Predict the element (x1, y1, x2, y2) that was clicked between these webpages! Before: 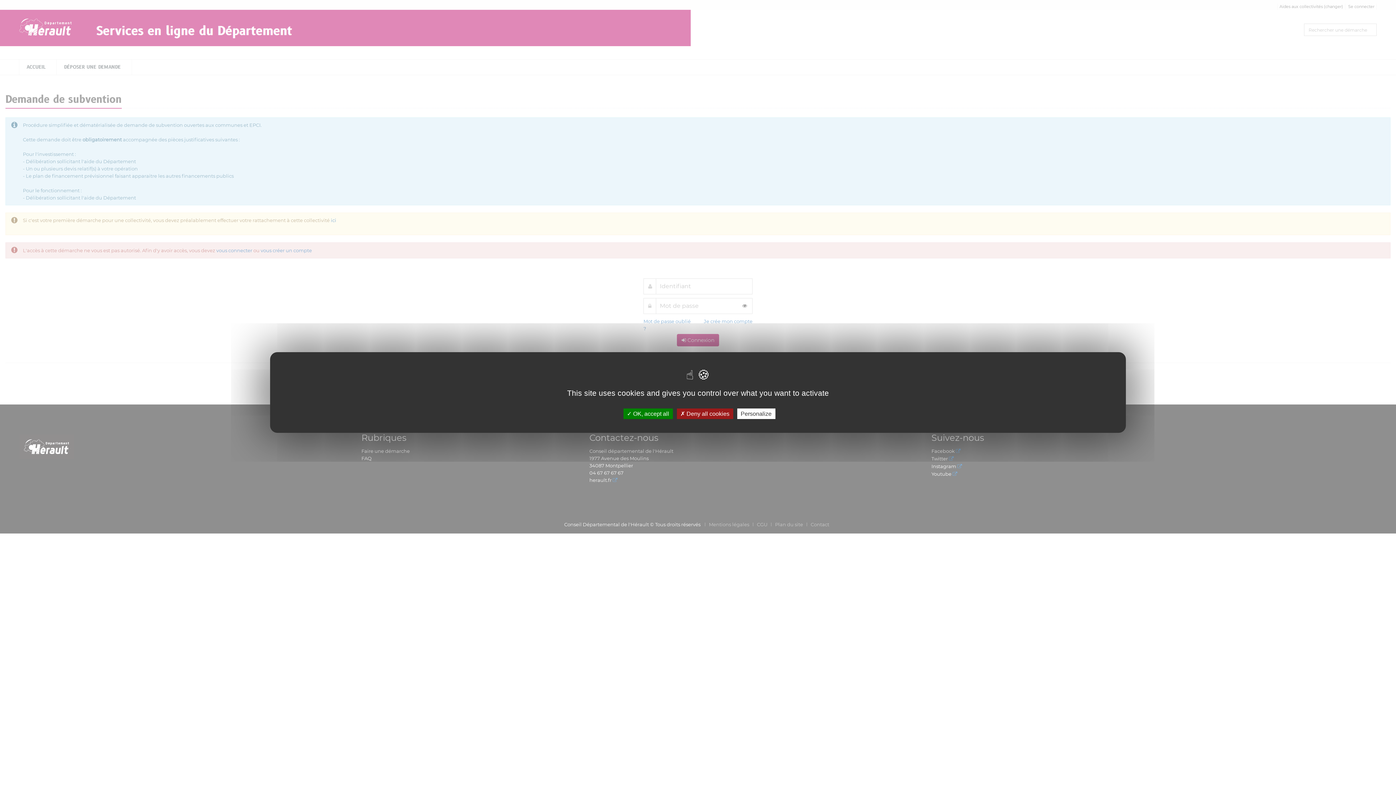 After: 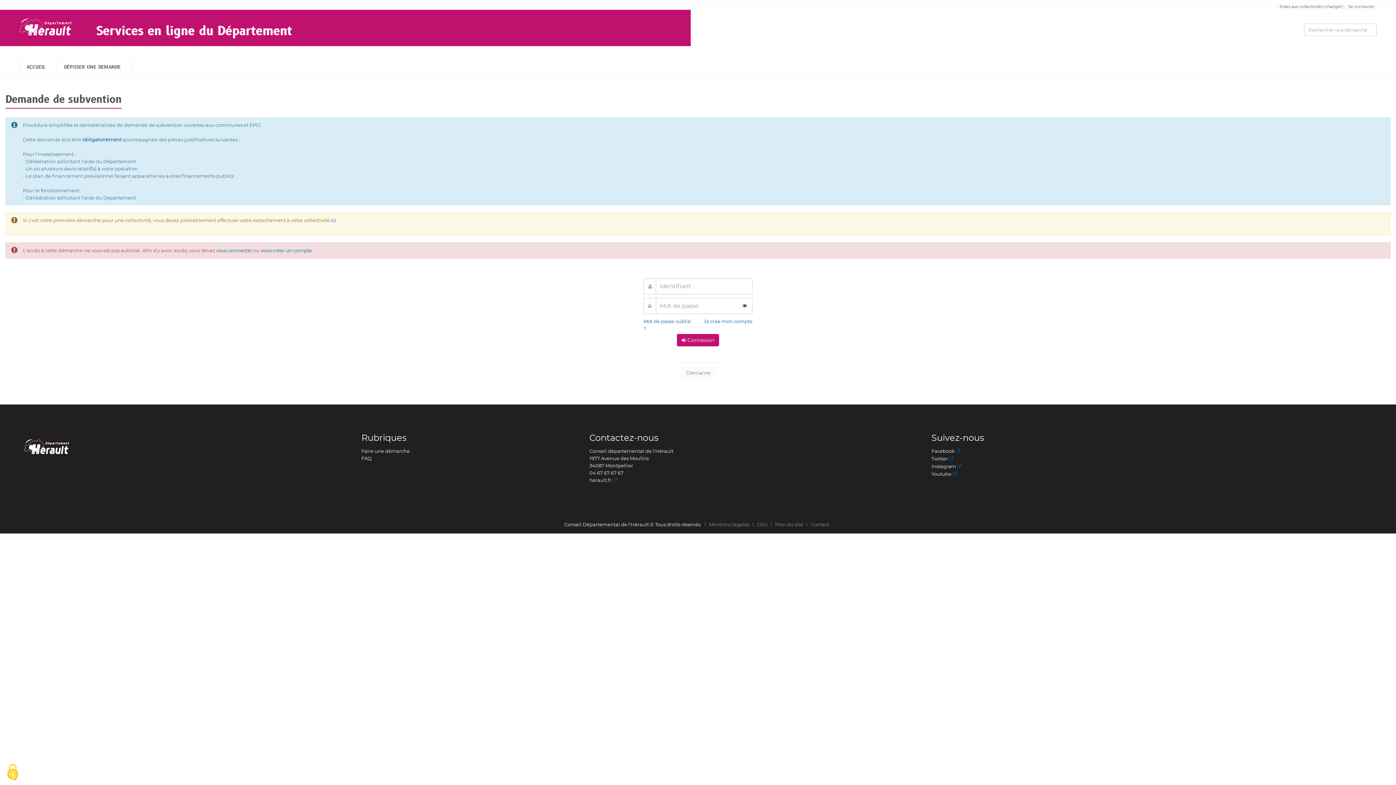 Action: label:  Deny all cookies bbox: (676, 408, 733, 419)